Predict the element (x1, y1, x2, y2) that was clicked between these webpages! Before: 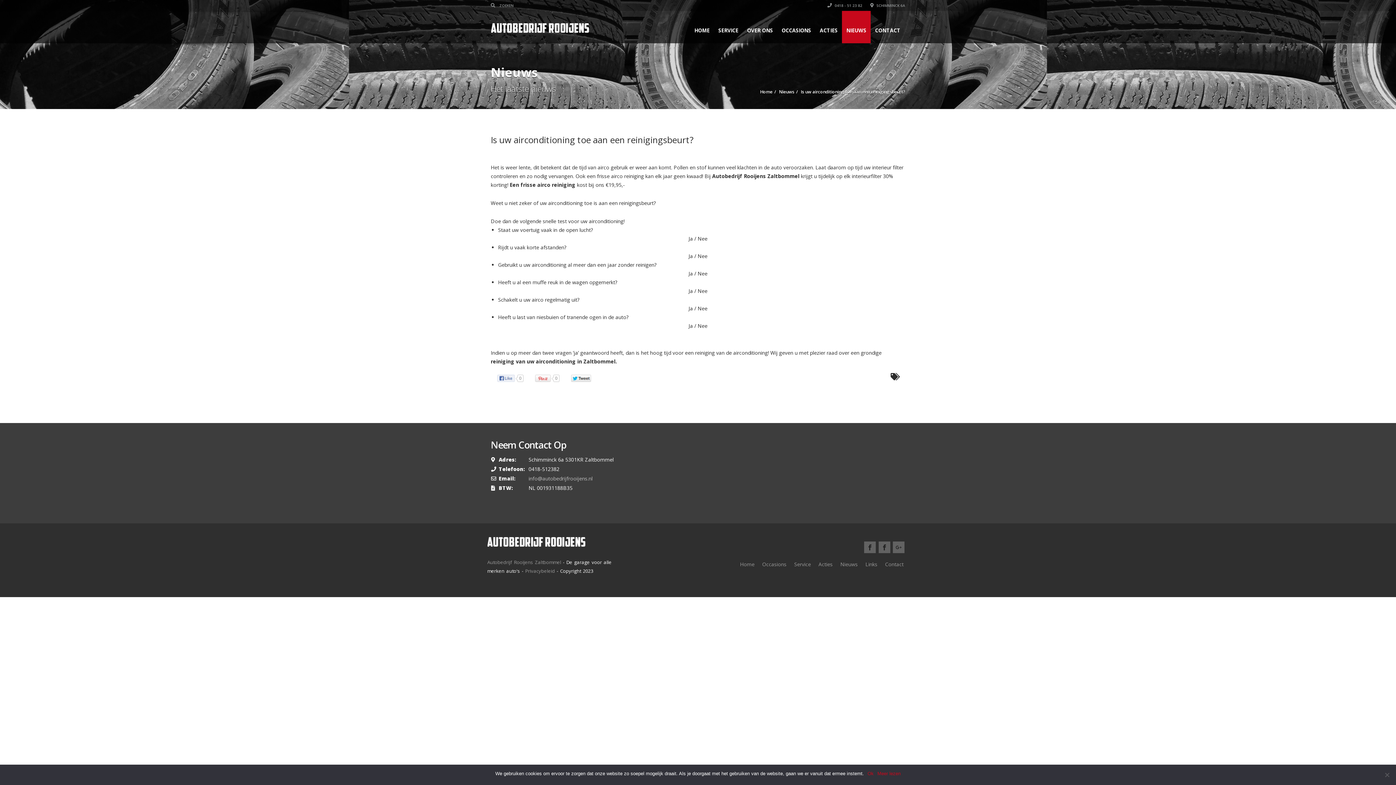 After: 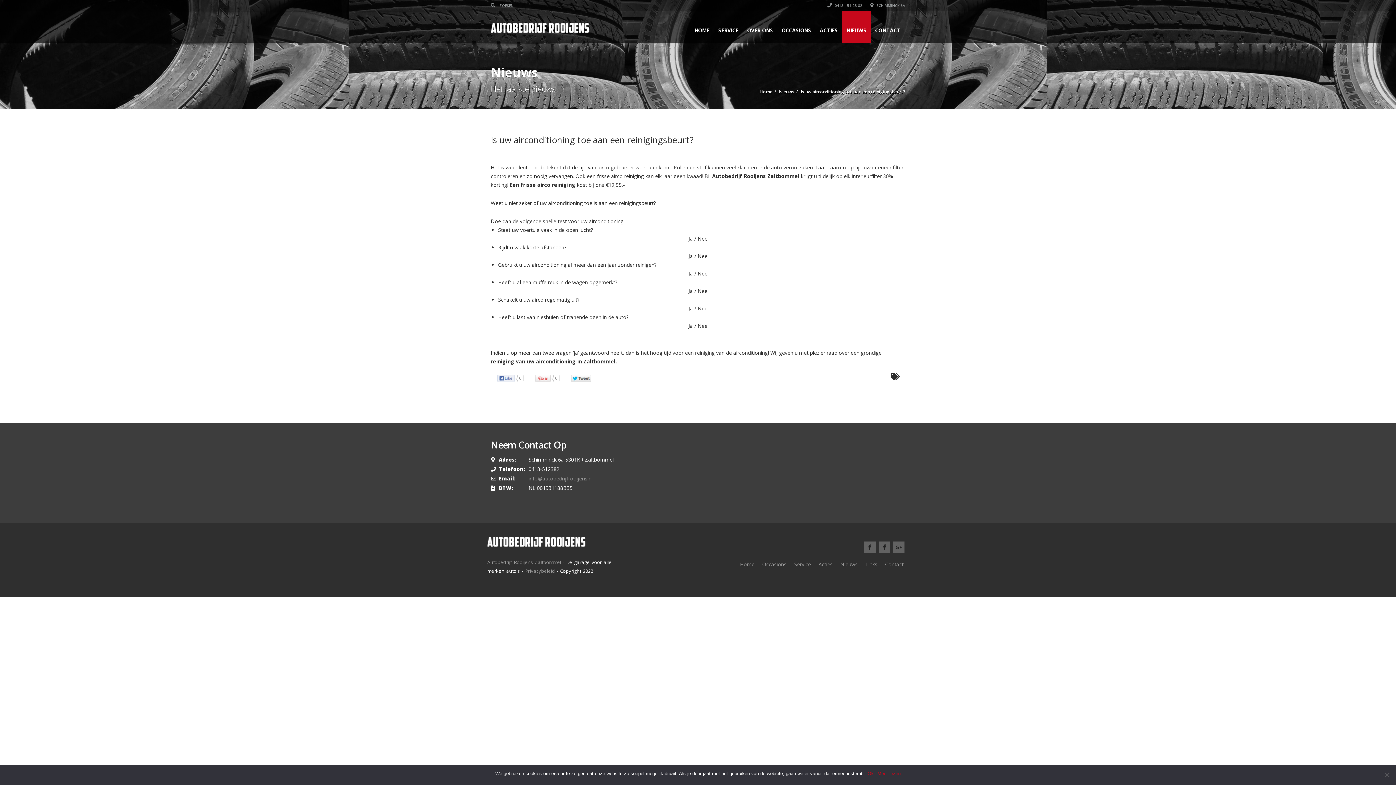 Action: label: info@autobedrijfrooijens.nl bbox: (528, 475, 592, 482)